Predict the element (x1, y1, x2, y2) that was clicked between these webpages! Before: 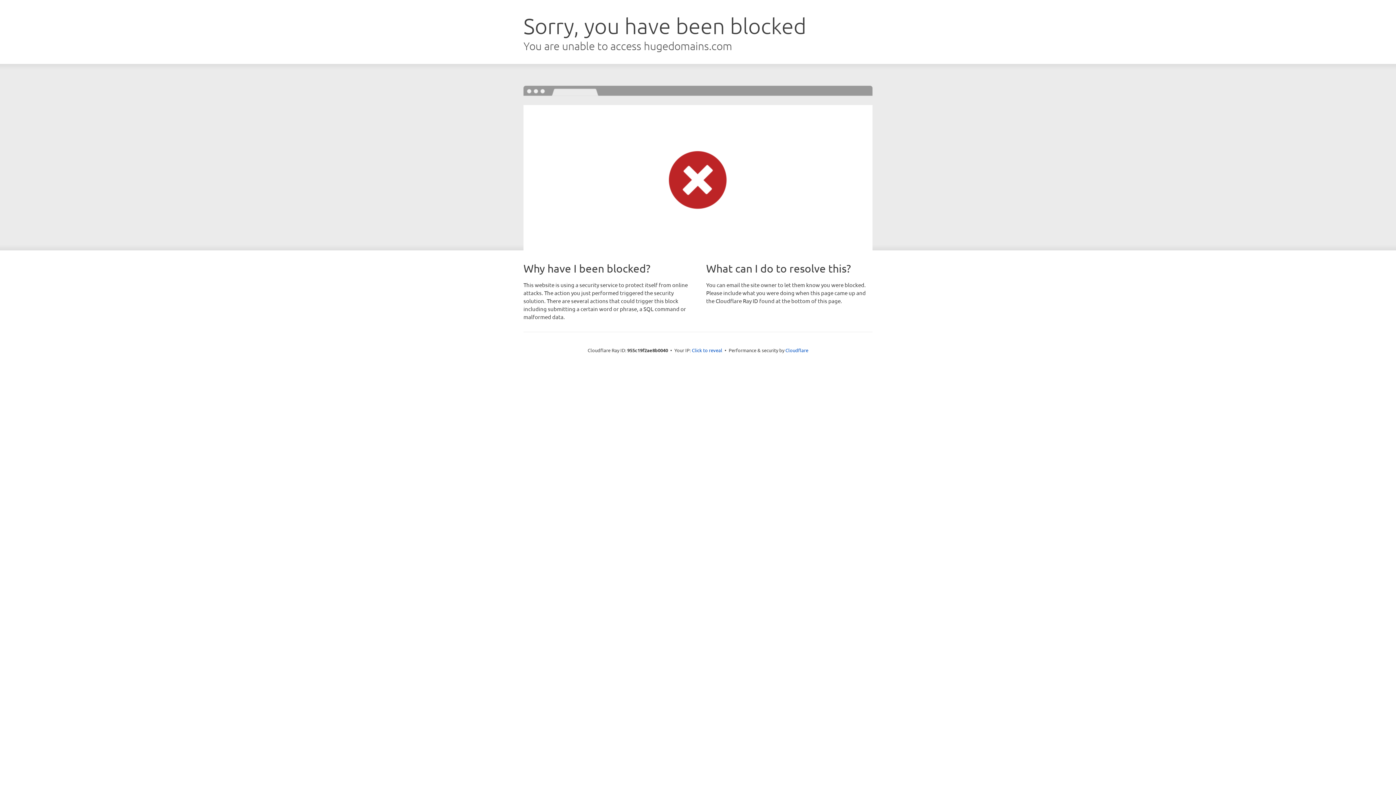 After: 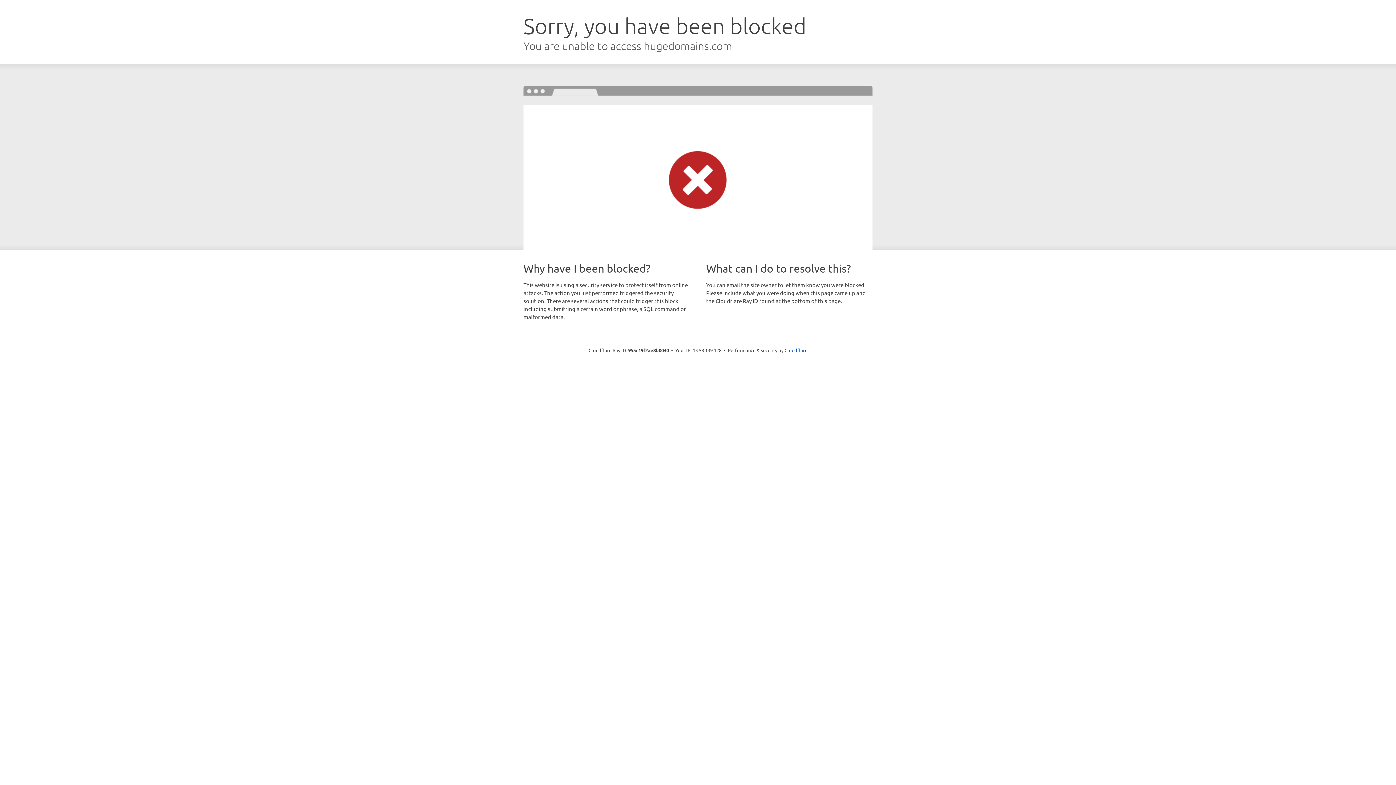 Action: bbox: (692, 346, 722, 353) label: Click to reveal